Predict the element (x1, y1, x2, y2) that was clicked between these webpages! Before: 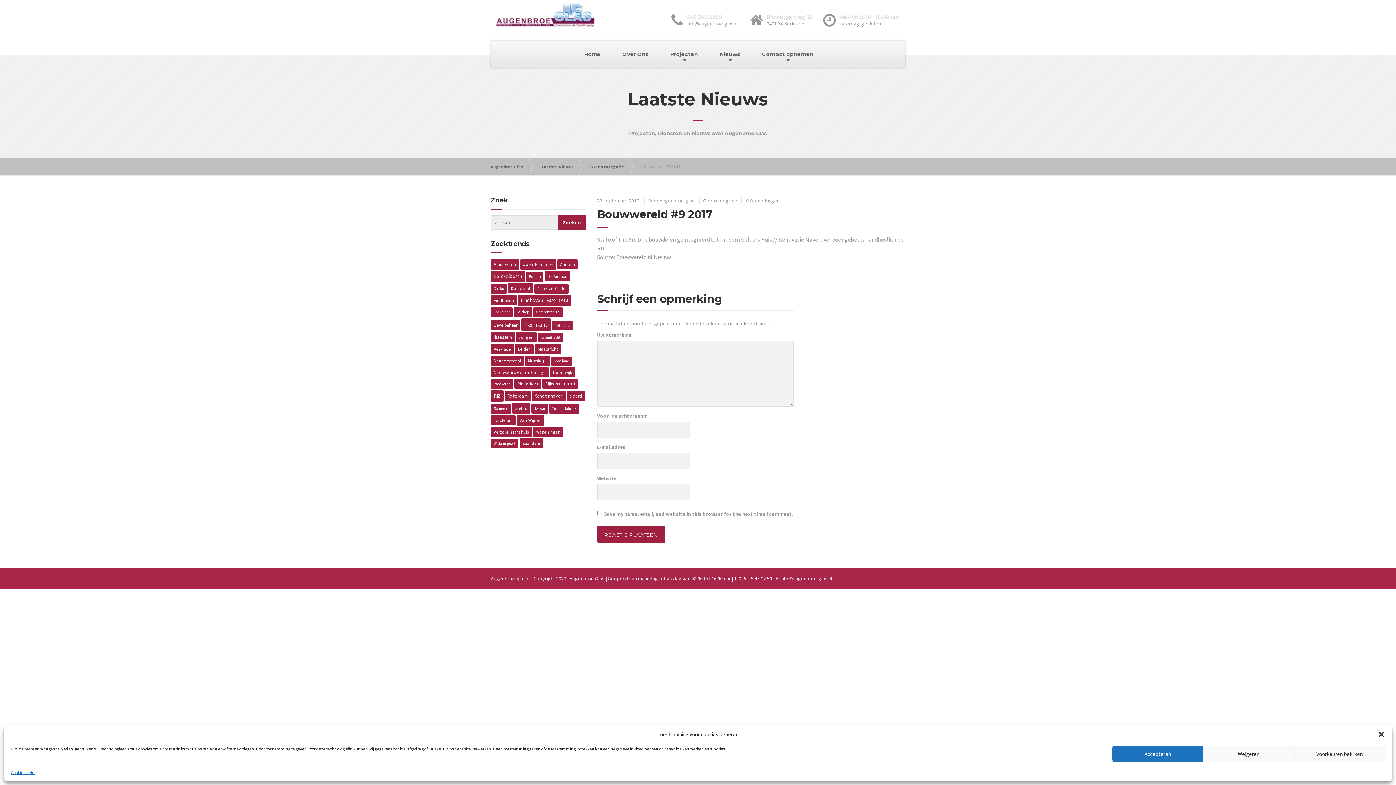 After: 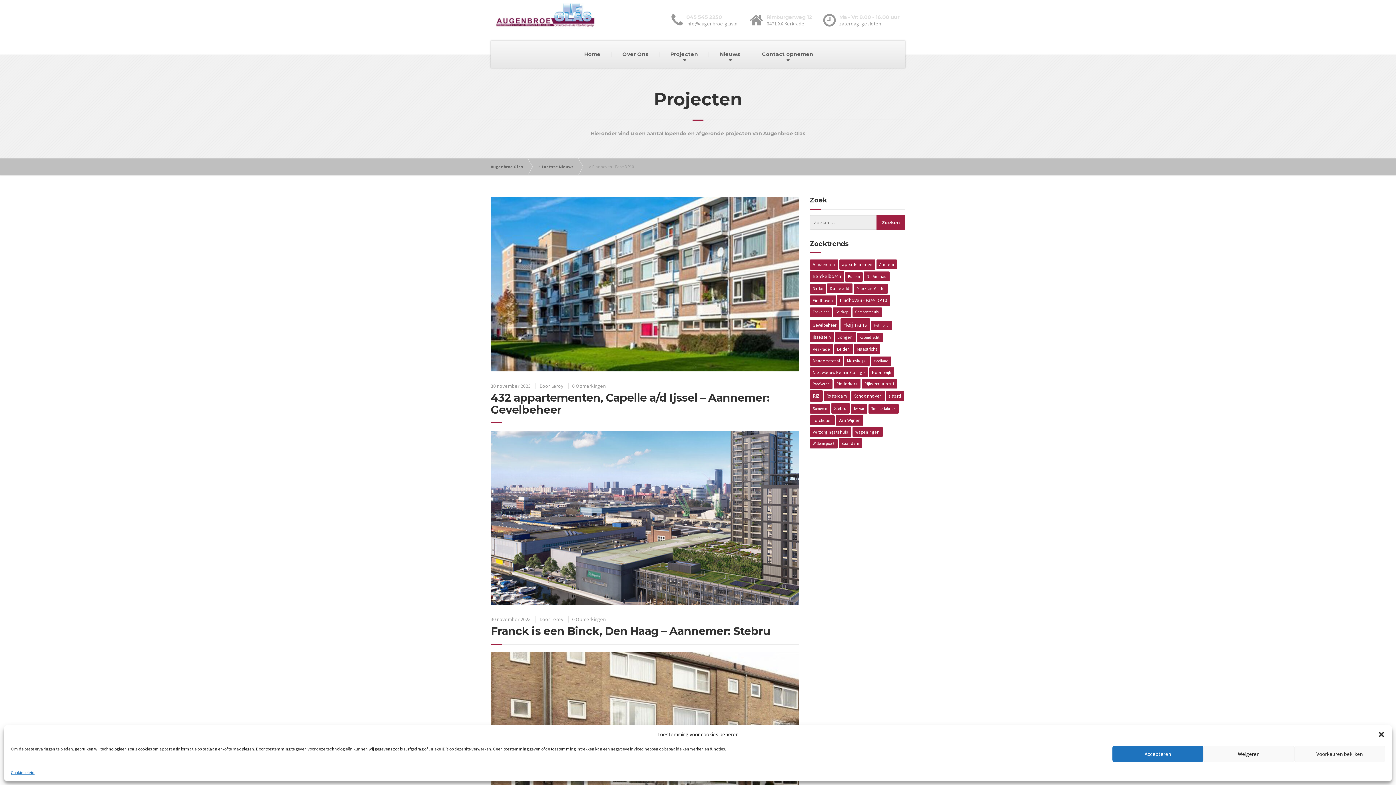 Action: bbox: (518, 295, 571, 306) label: Eindhoven - Fase DP10 (5 items)